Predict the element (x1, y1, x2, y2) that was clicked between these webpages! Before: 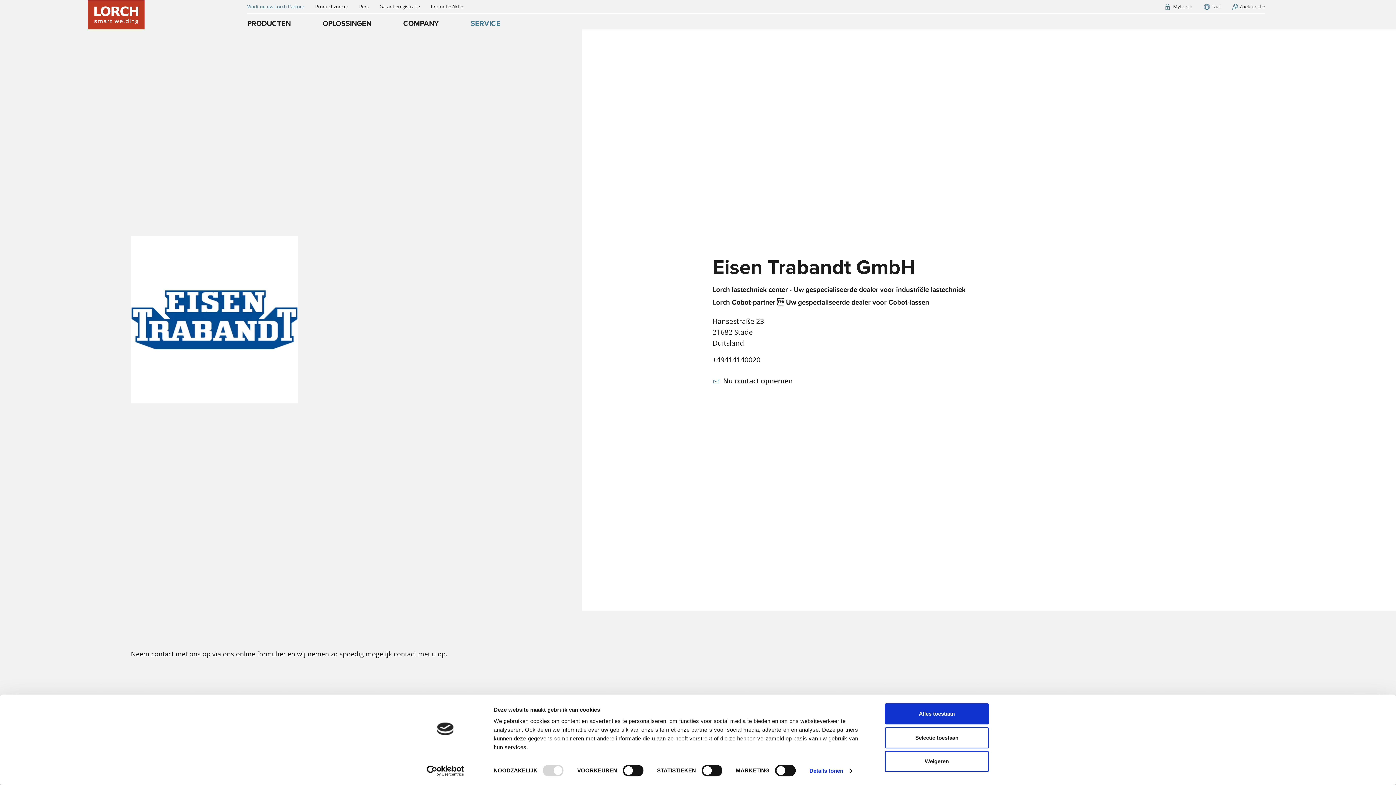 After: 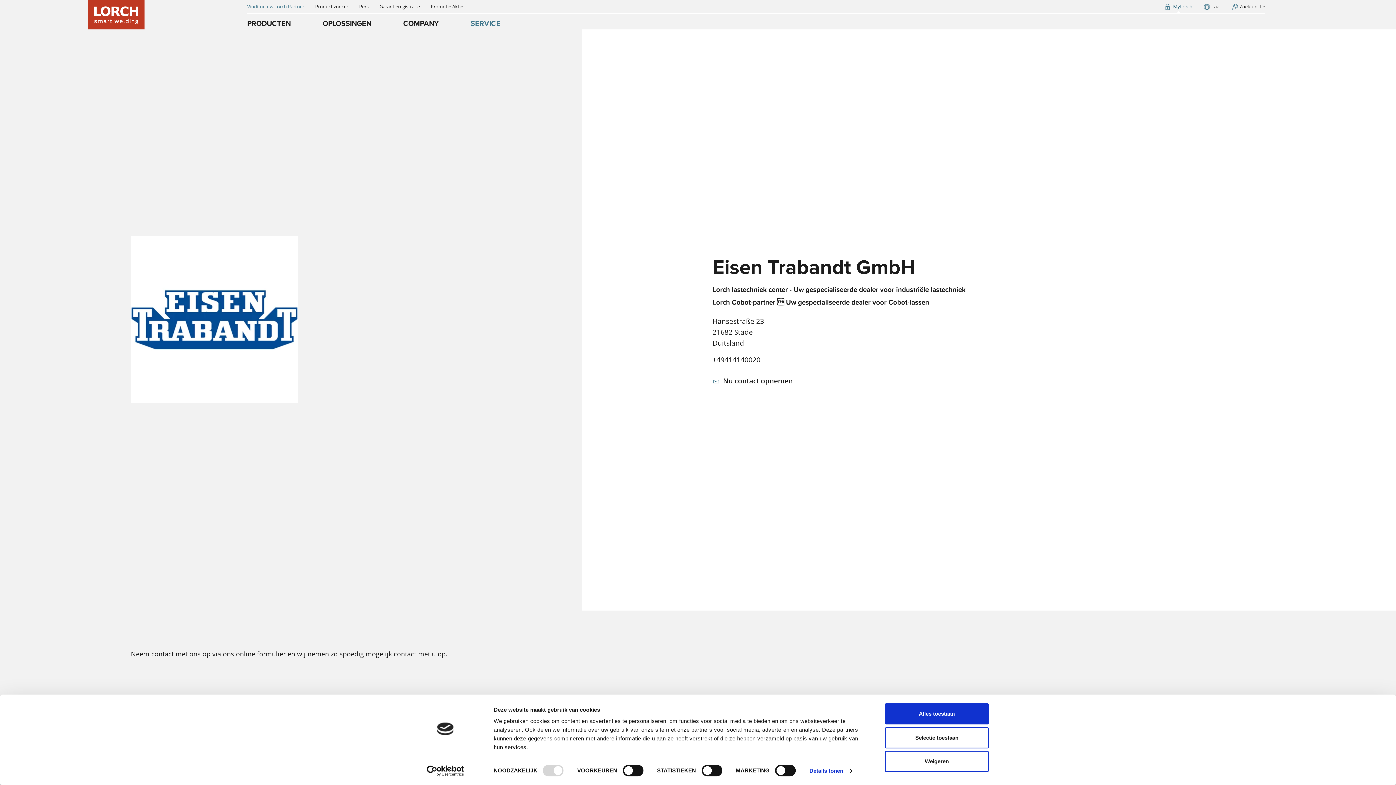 Action: label: MyLorch bbox: (1165, 3, 1192, 9)